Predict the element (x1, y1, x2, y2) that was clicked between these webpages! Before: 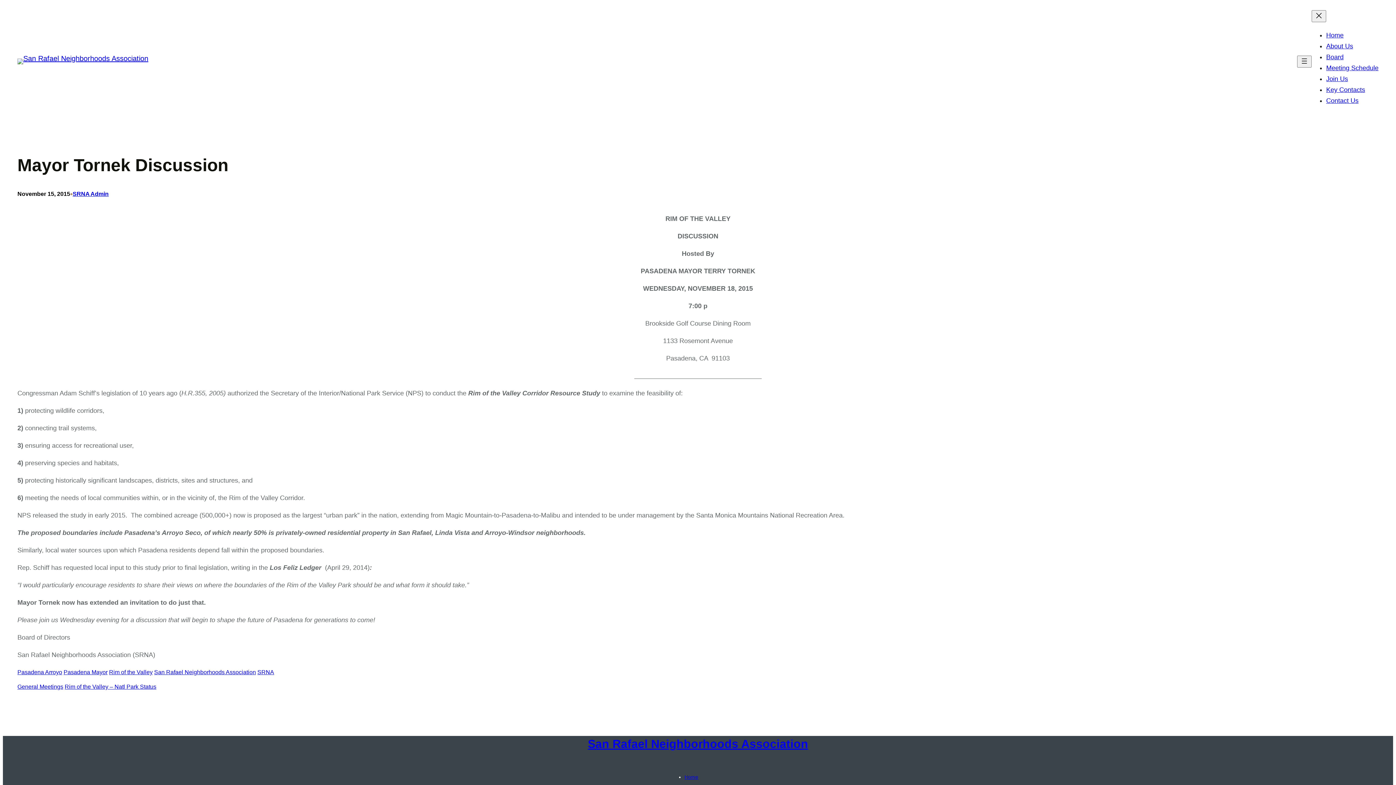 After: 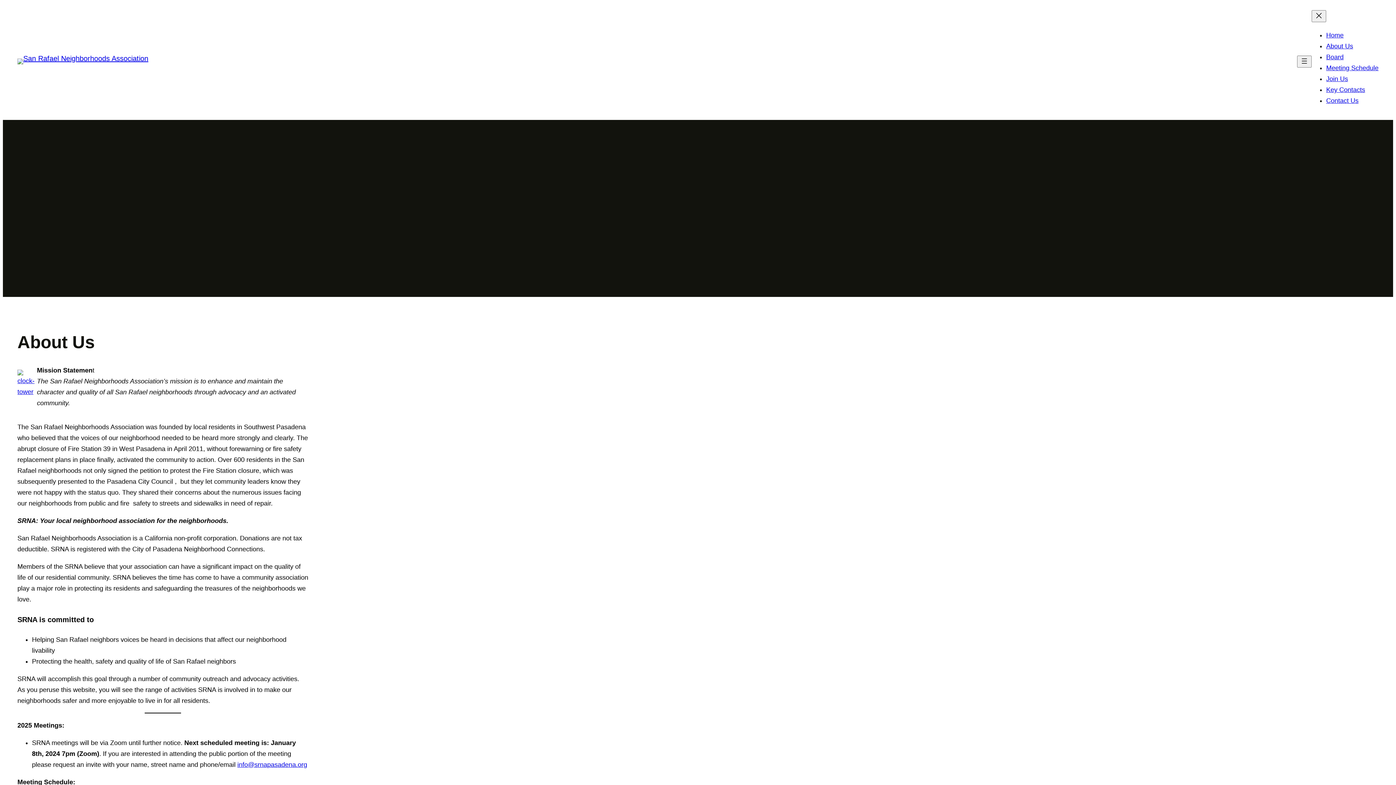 Action: label: About Us bbox: (1326, 42, 1353, 49)